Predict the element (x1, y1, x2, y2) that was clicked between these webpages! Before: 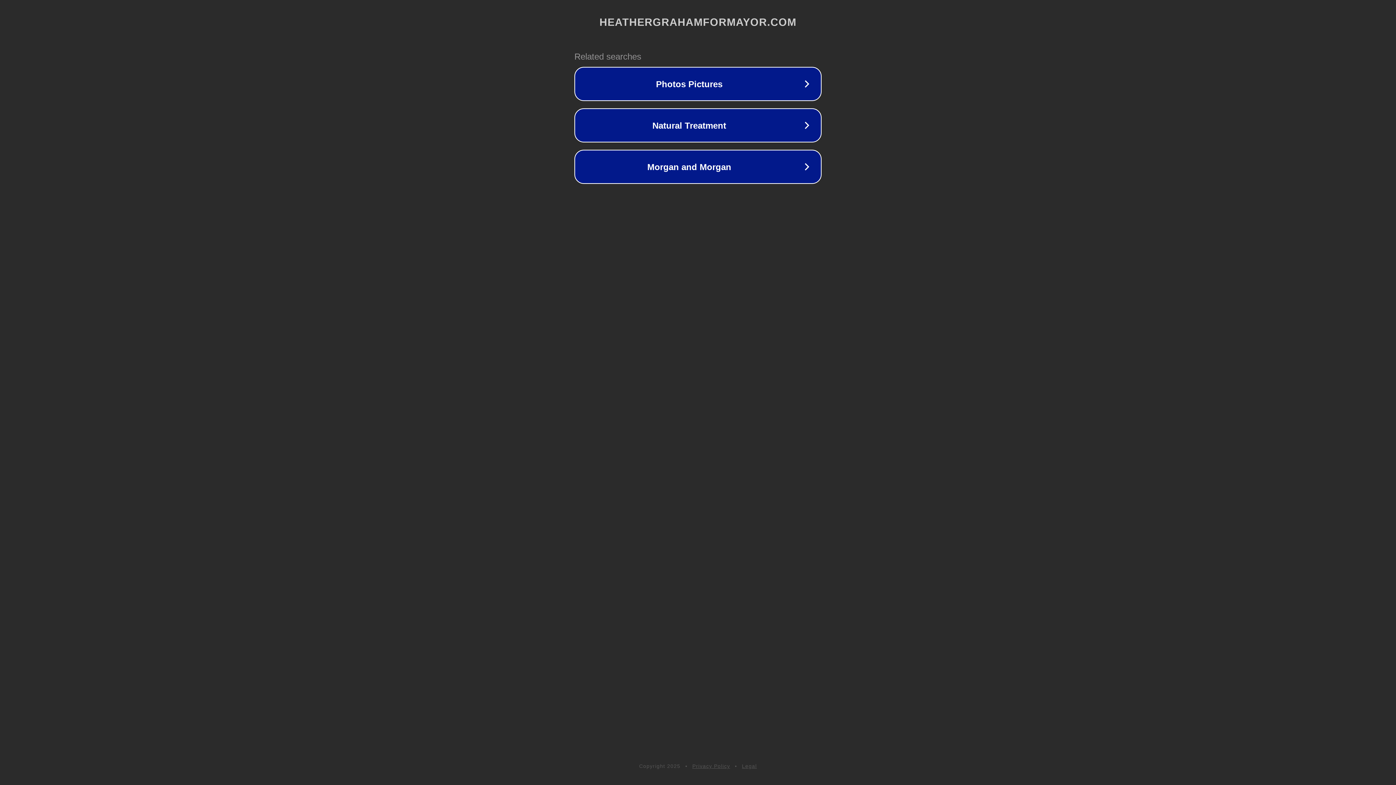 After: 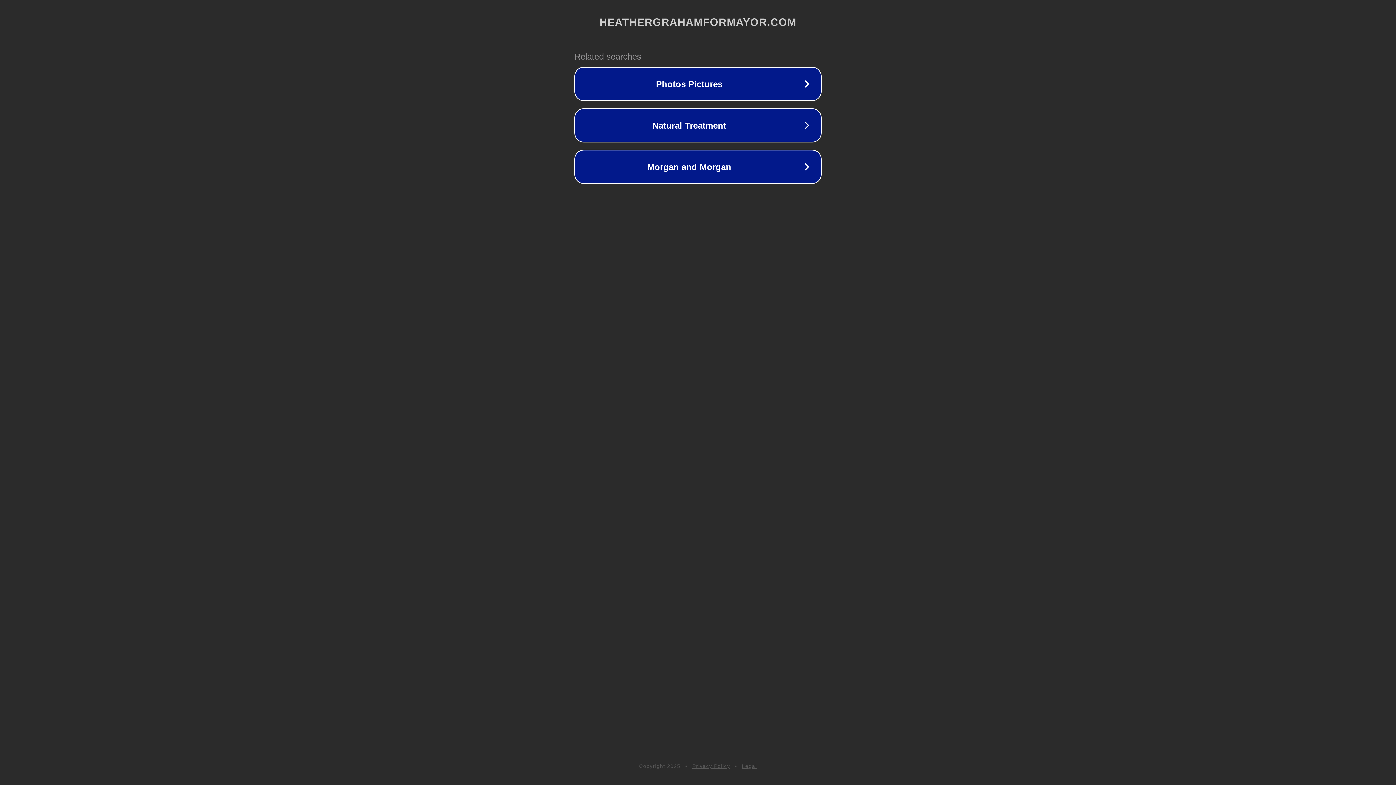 Action: bbox: (692, 763, 730, 769) label: Privacy Policy